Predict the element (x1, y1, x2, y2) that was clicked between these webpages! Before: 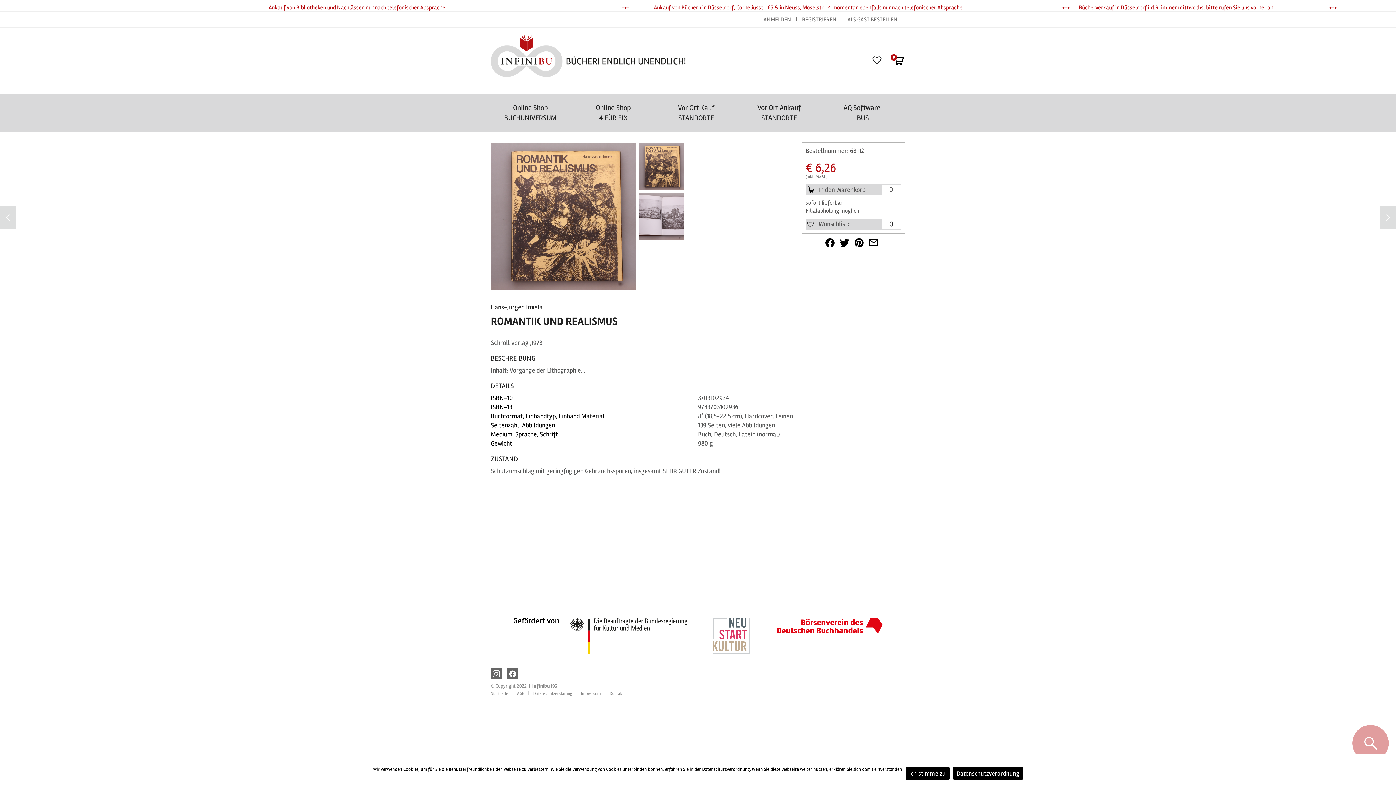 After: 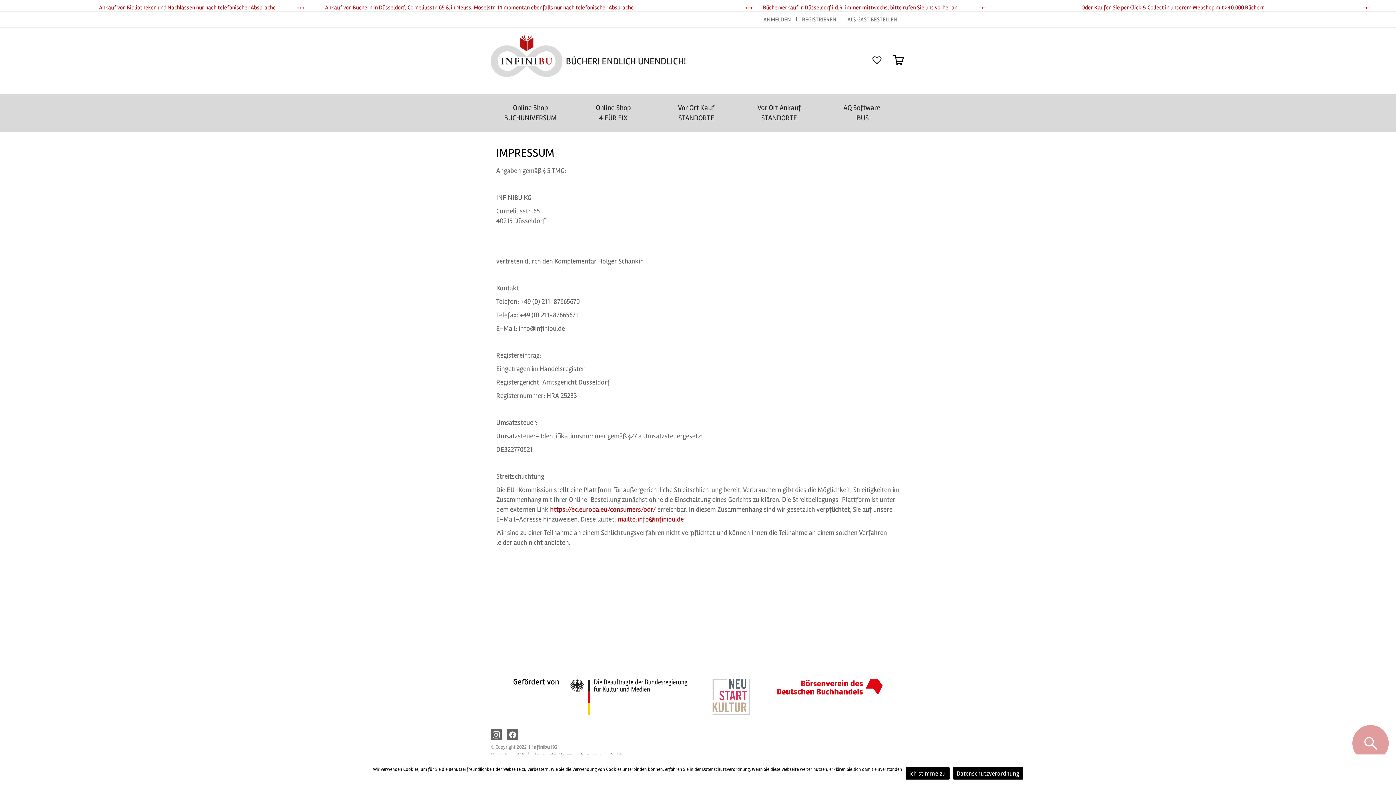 Action: label: Impressum bbox: (581, 691, 601, 696)